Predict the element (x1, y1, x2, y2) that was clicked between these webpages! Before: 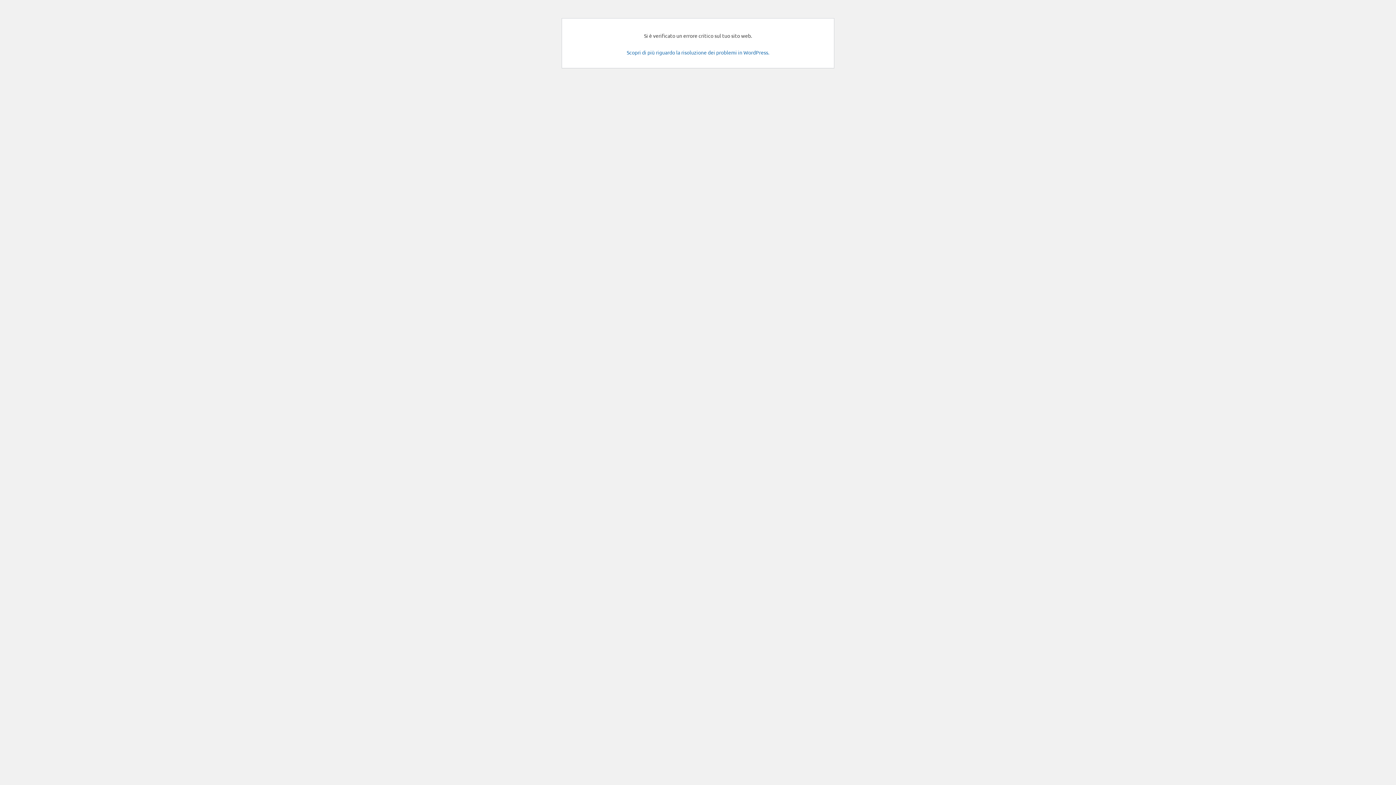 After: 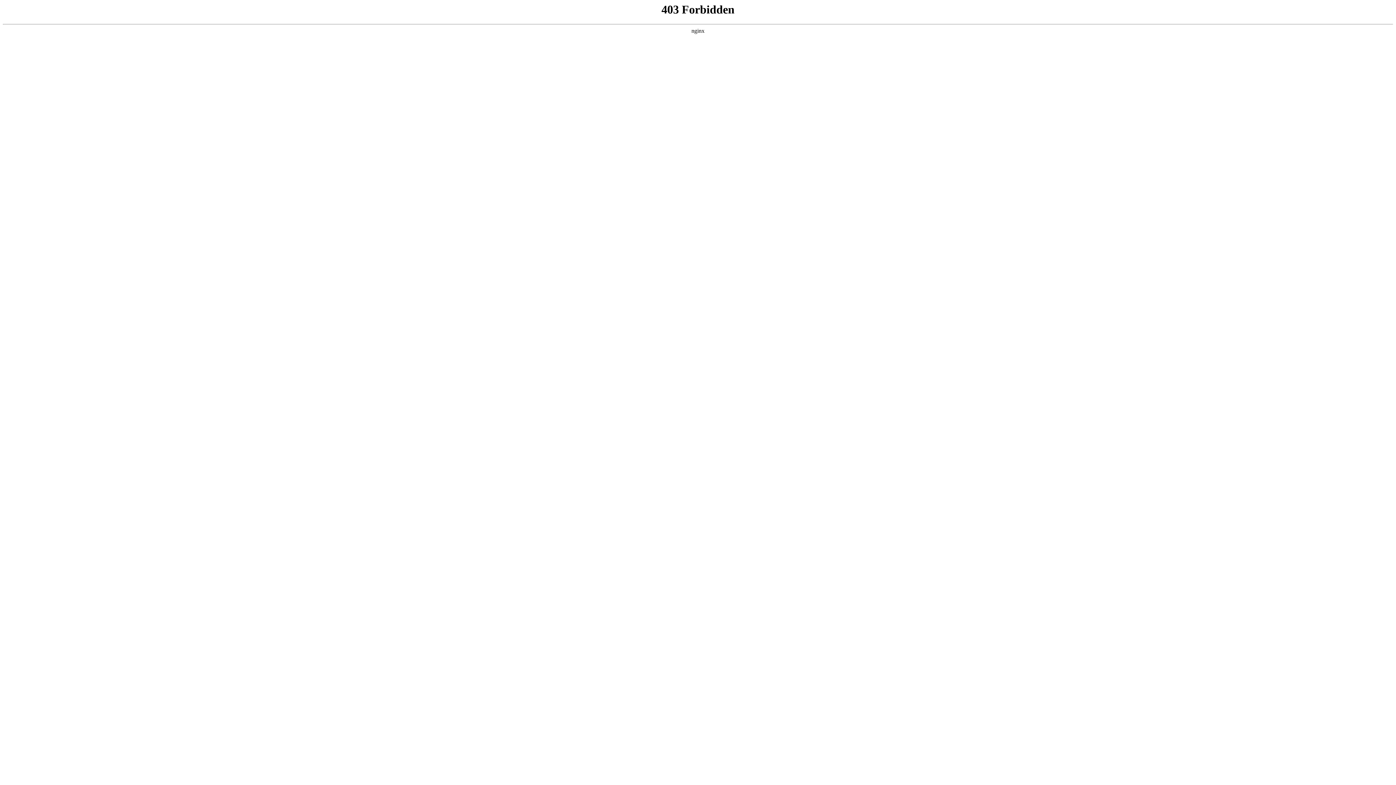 Action: bbox: (626, 49, 769, 55) label: Scopri di più riguardo la risoluzione dei problemi in WordPress.